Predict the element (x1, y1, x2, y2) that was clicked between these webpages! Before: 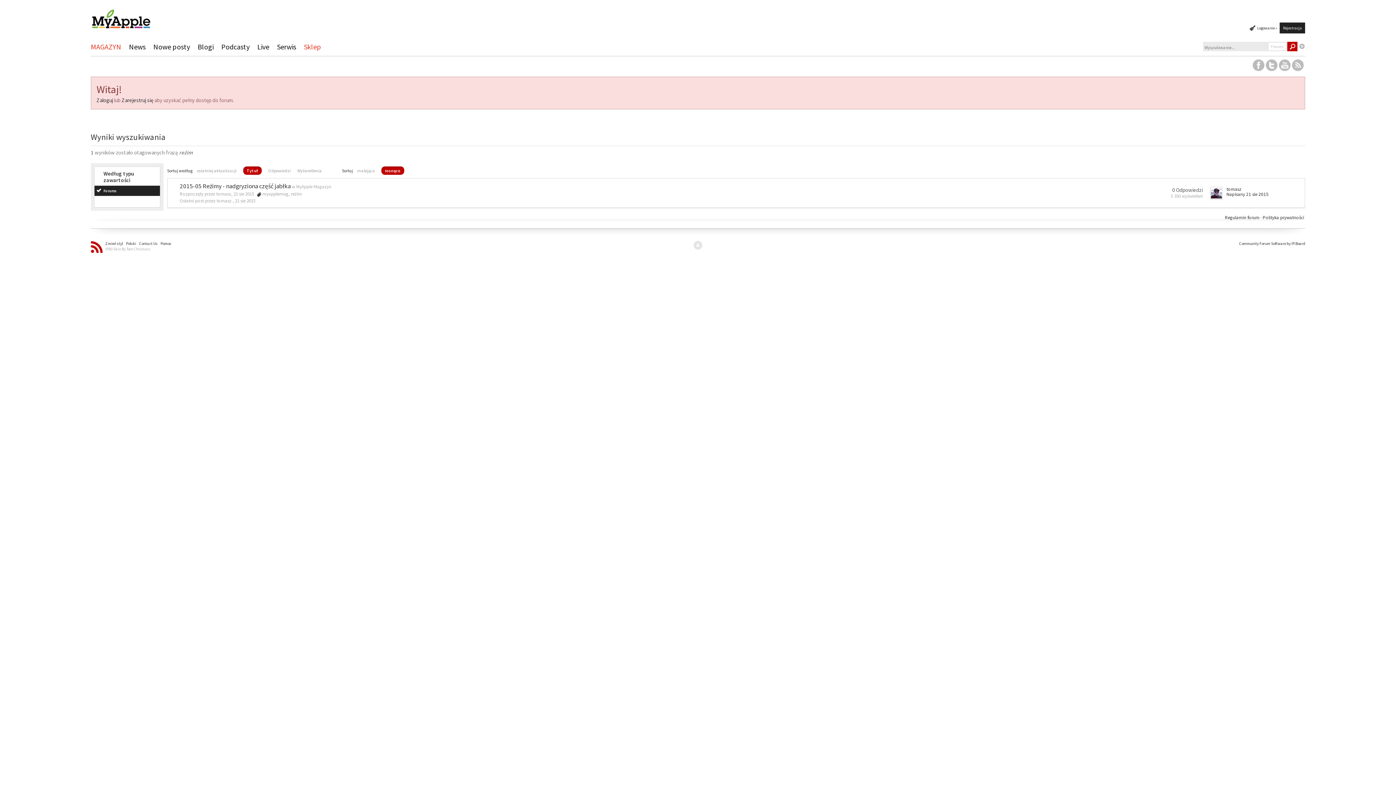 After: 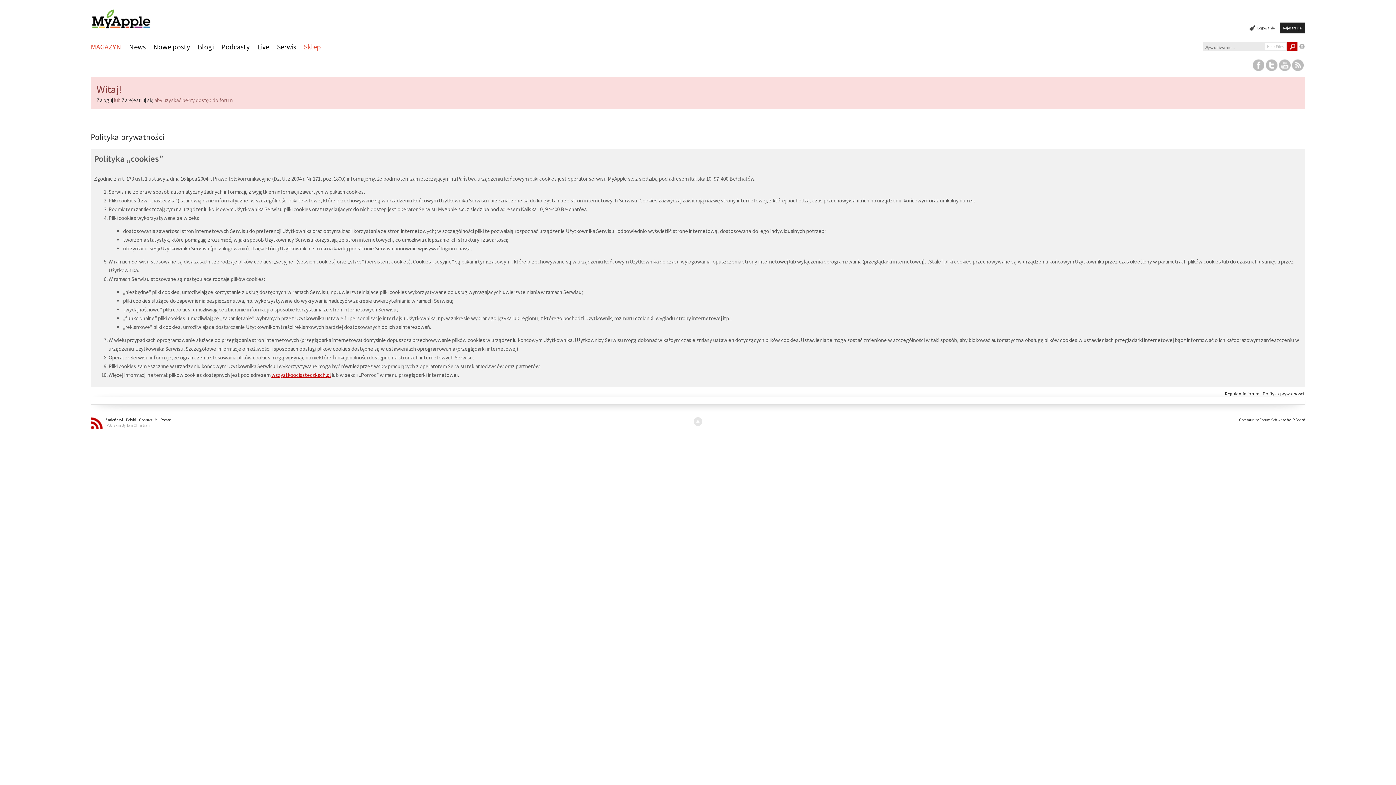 Action: label: Polityka prywatności bbox: (1263, 214, 1304, 220)